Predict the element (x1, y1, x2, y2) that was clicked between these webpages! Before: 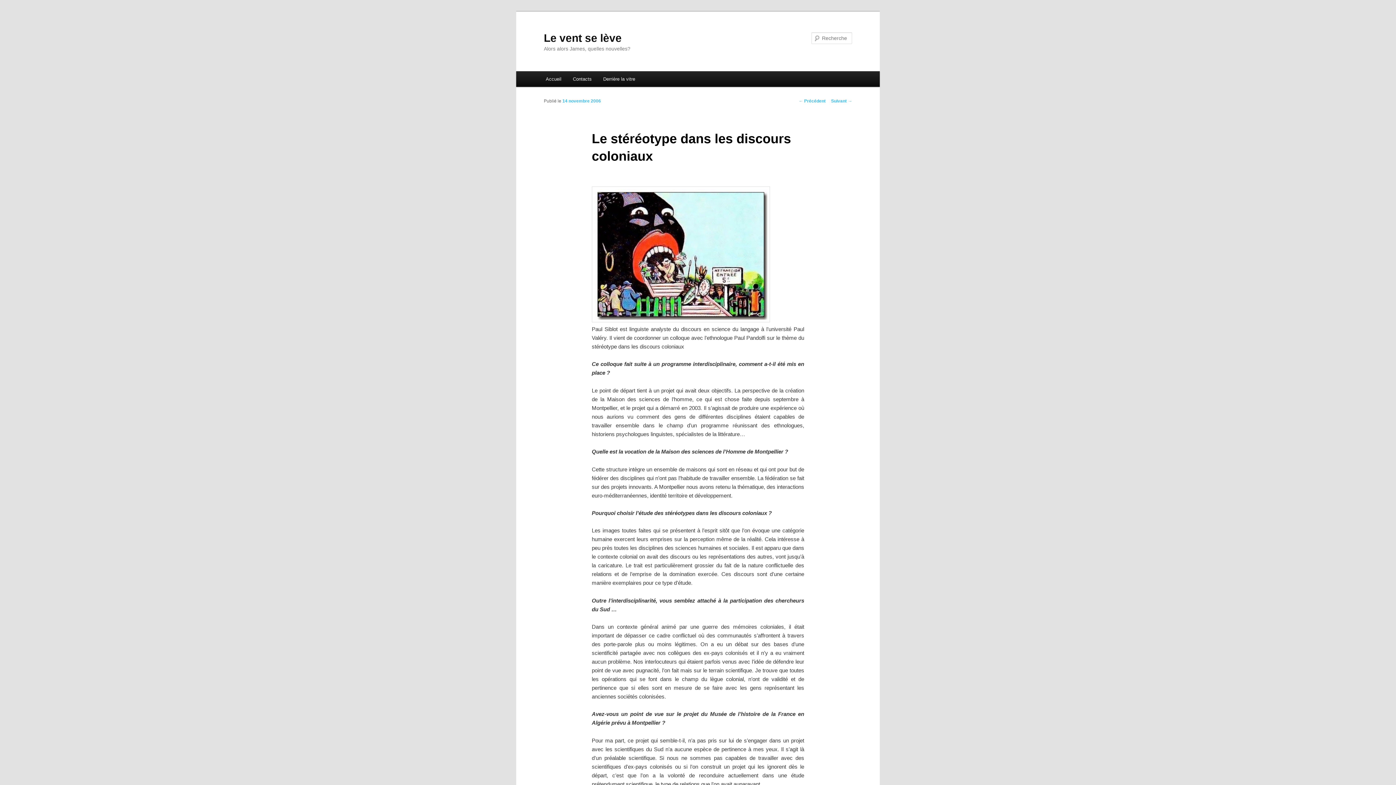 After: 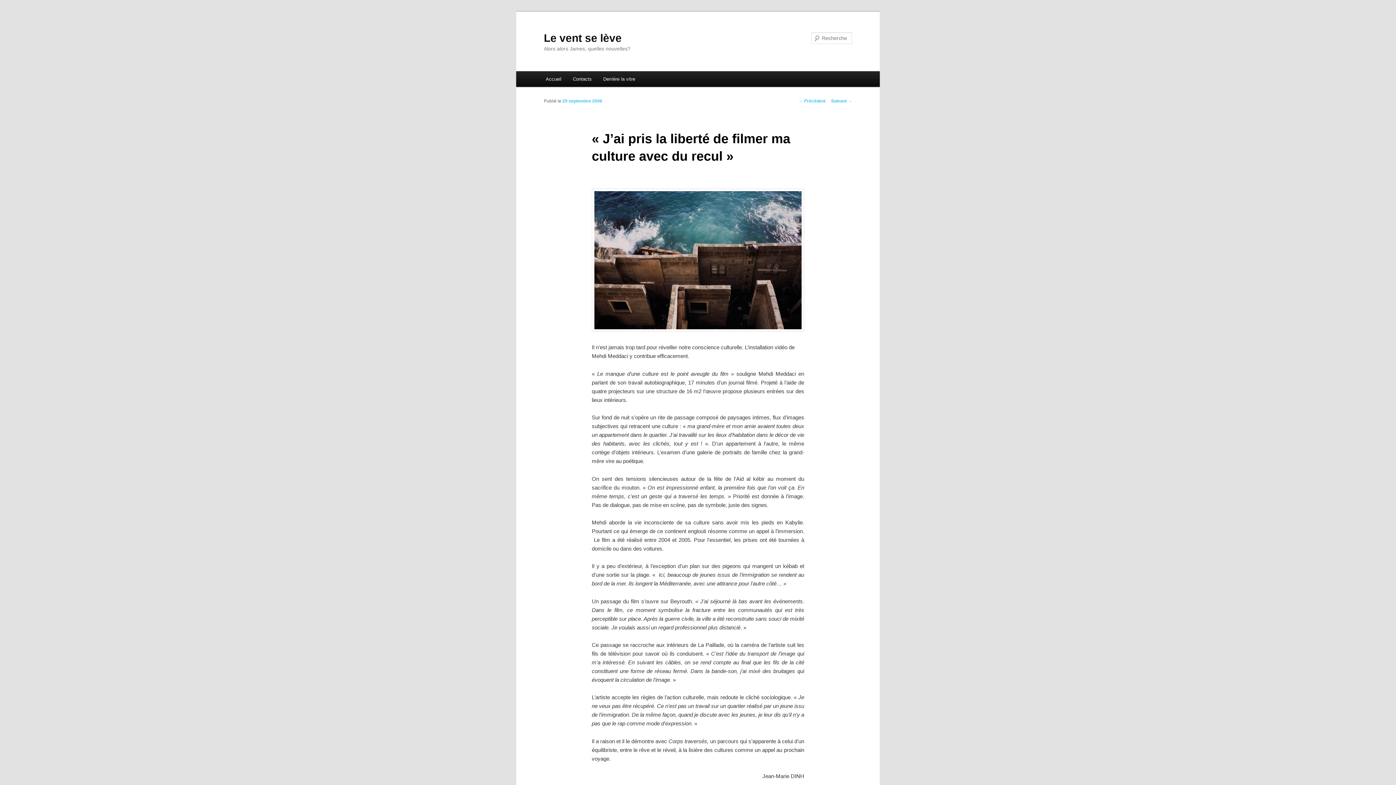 Action: label: ← Précédent bbox: (798, 98, 825, 103)